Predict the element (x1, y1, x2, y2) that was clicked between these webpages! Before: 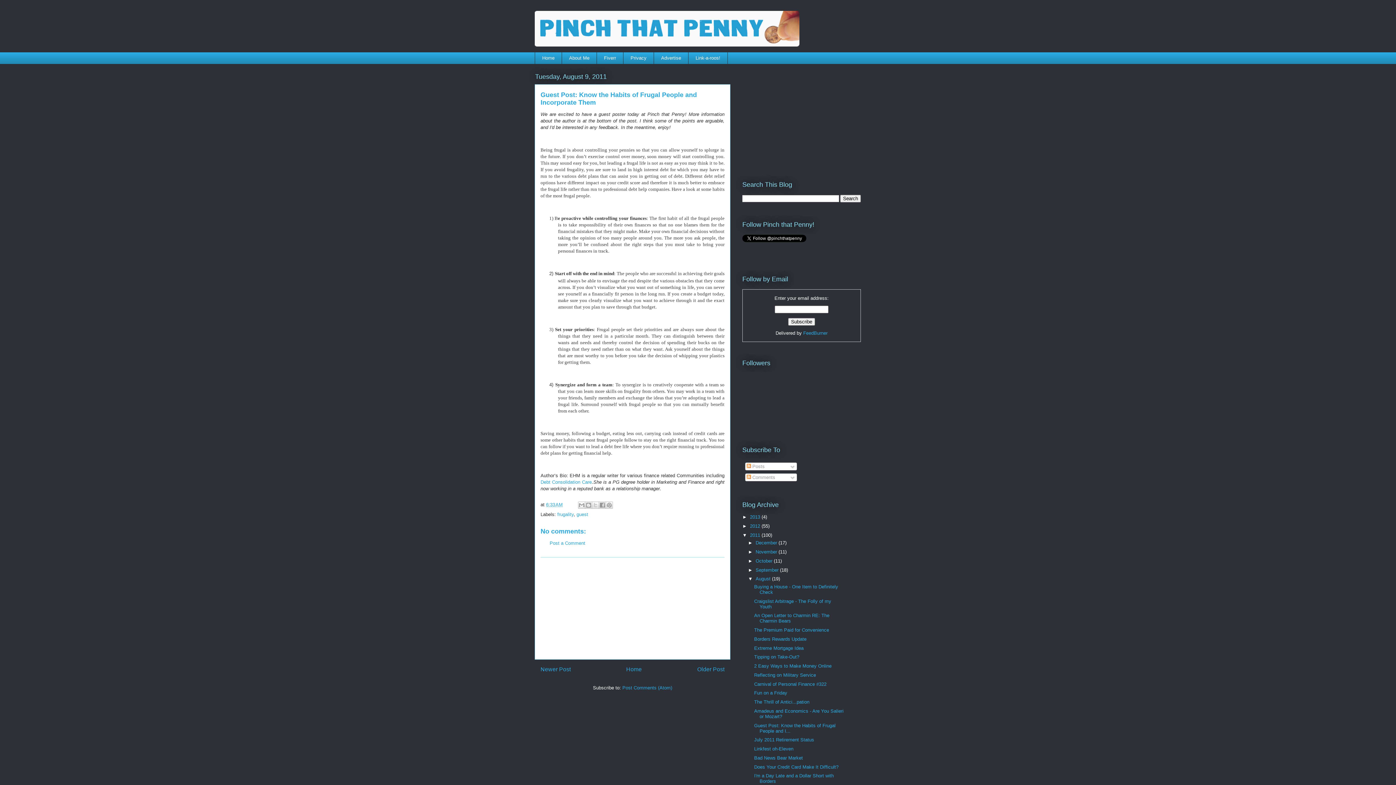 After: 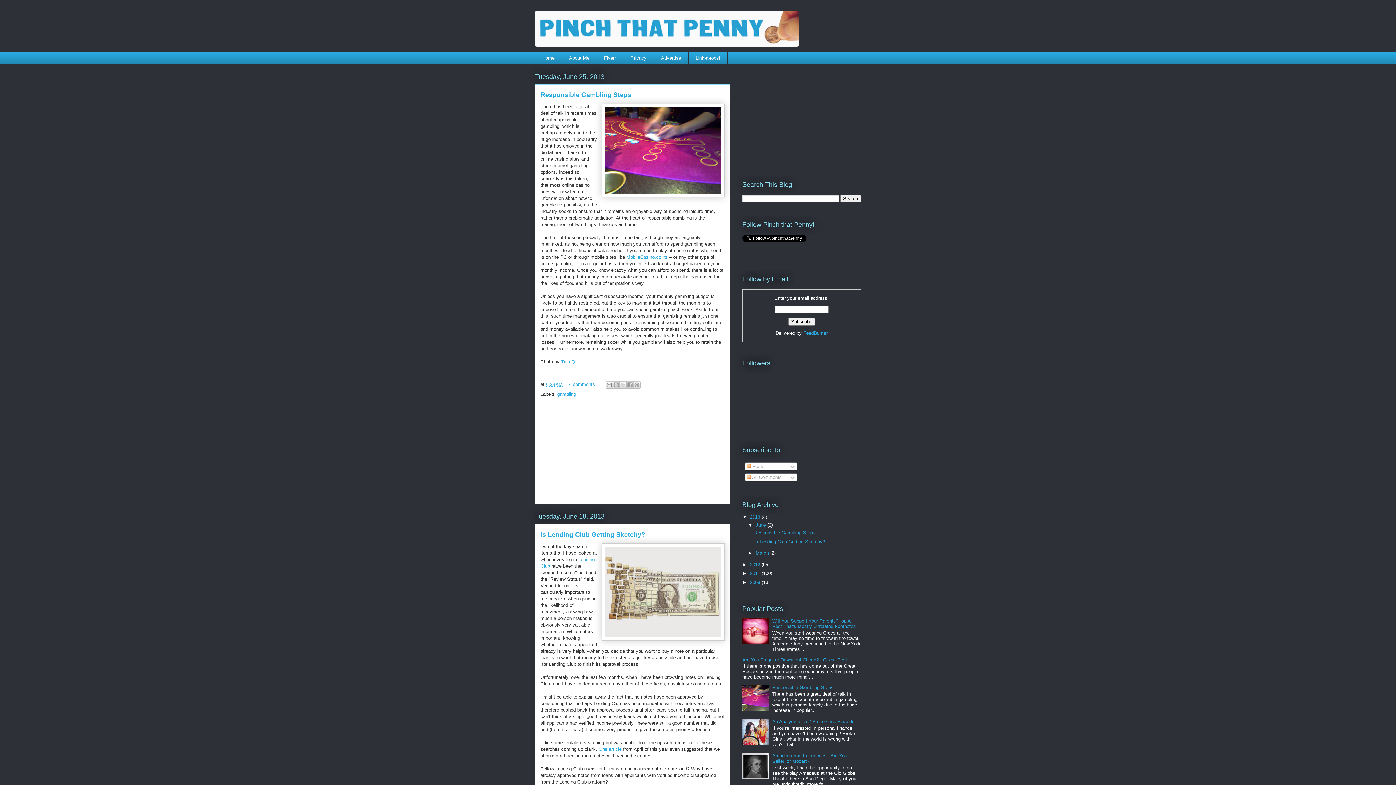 Action: label: 2013  bbox: (750, 514, 761, 520)